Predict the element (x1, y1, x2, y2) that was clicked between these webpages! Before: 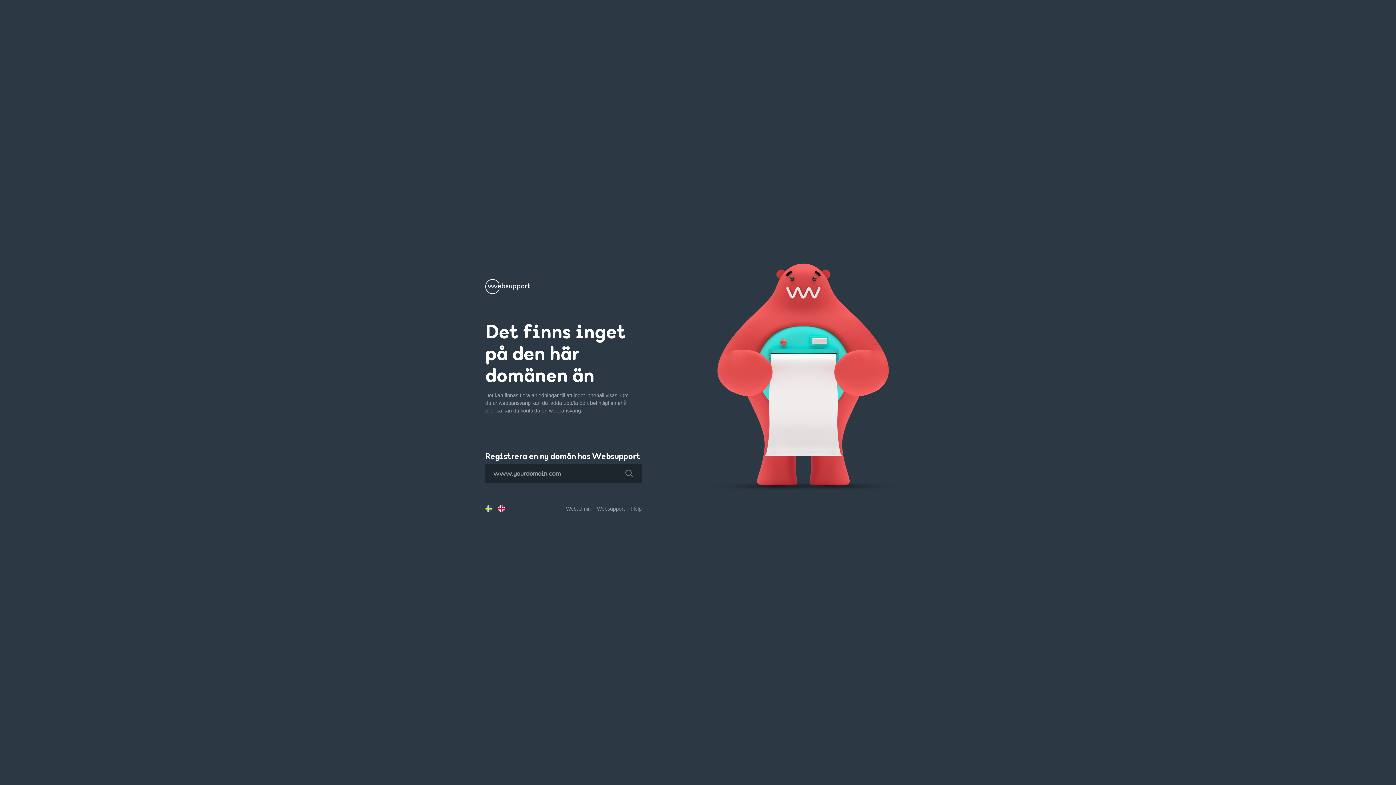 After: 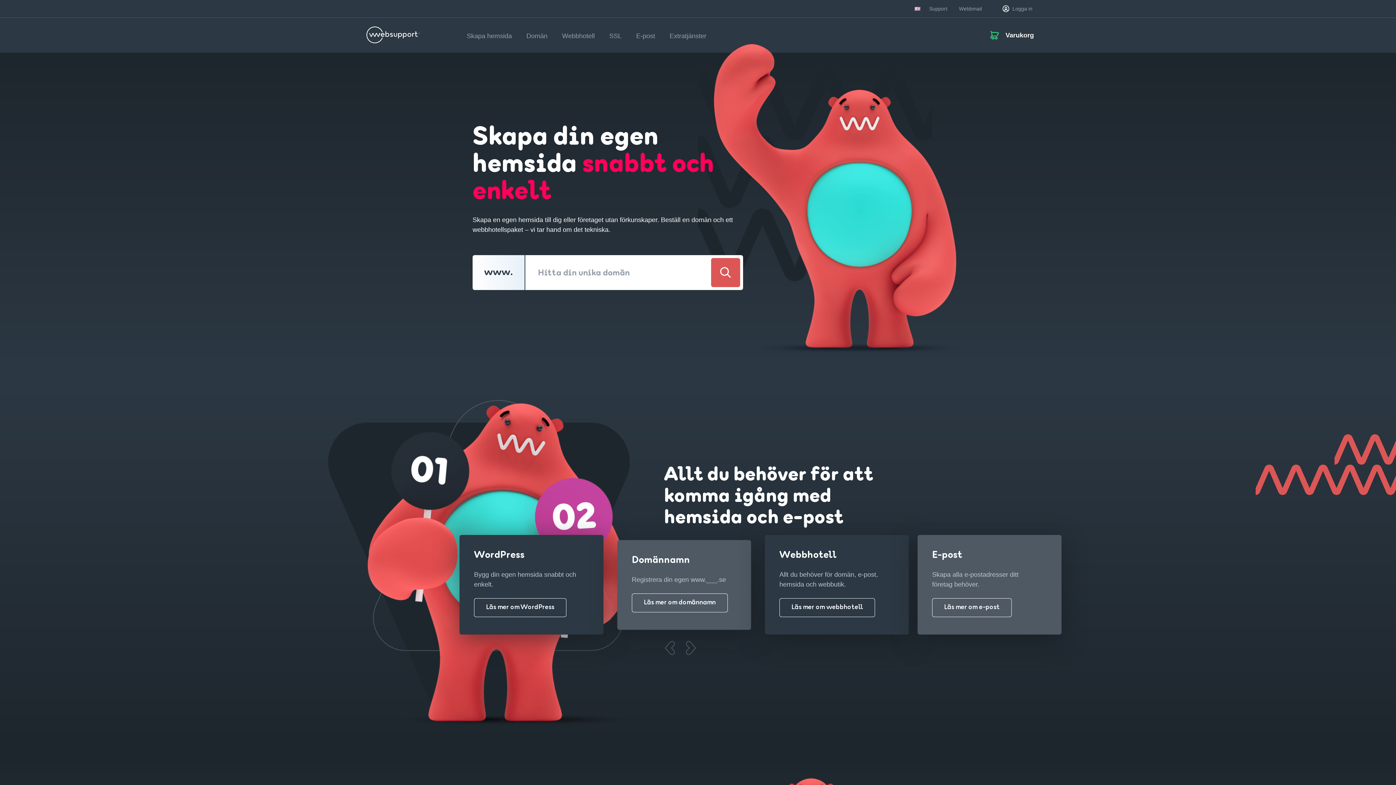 Action: label: Websupport bbox: (597, 506, 625, 511)